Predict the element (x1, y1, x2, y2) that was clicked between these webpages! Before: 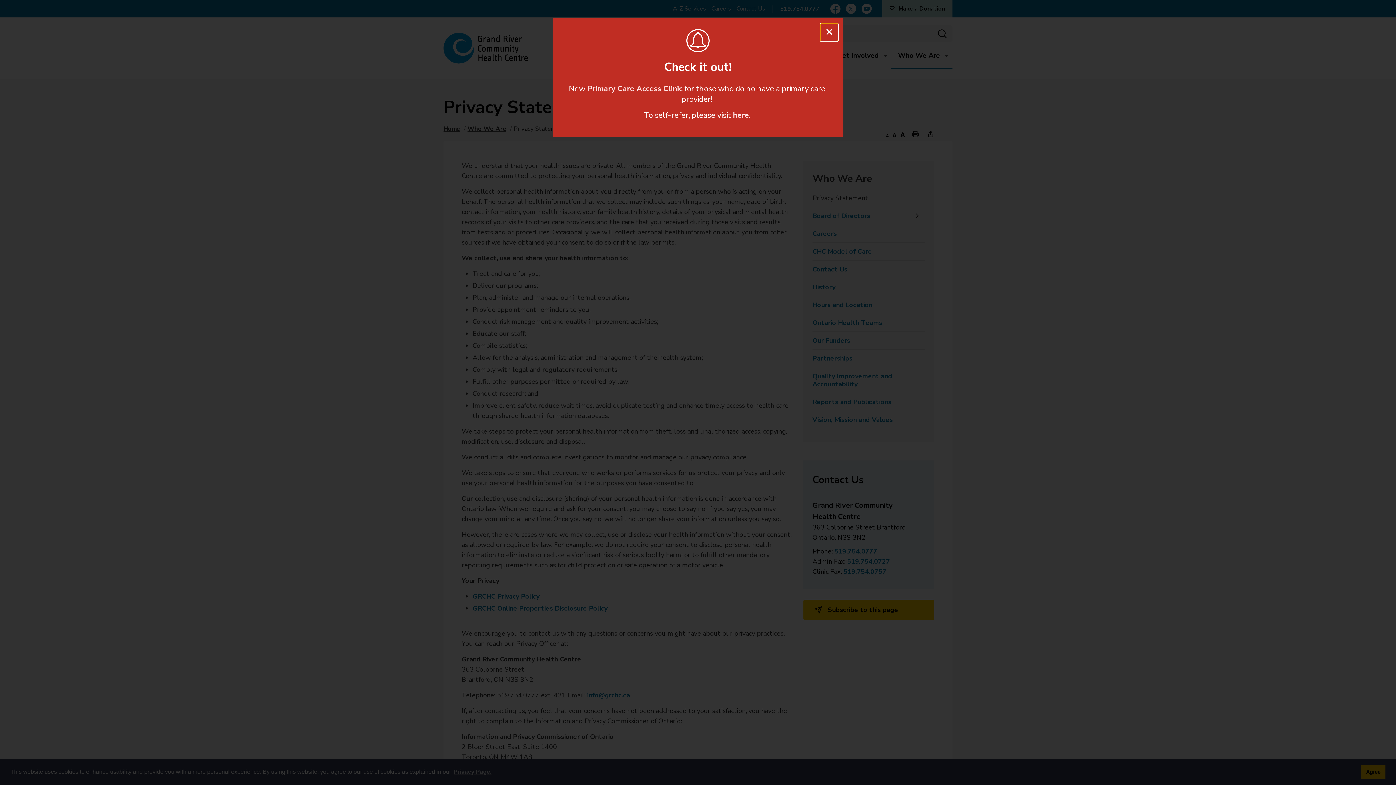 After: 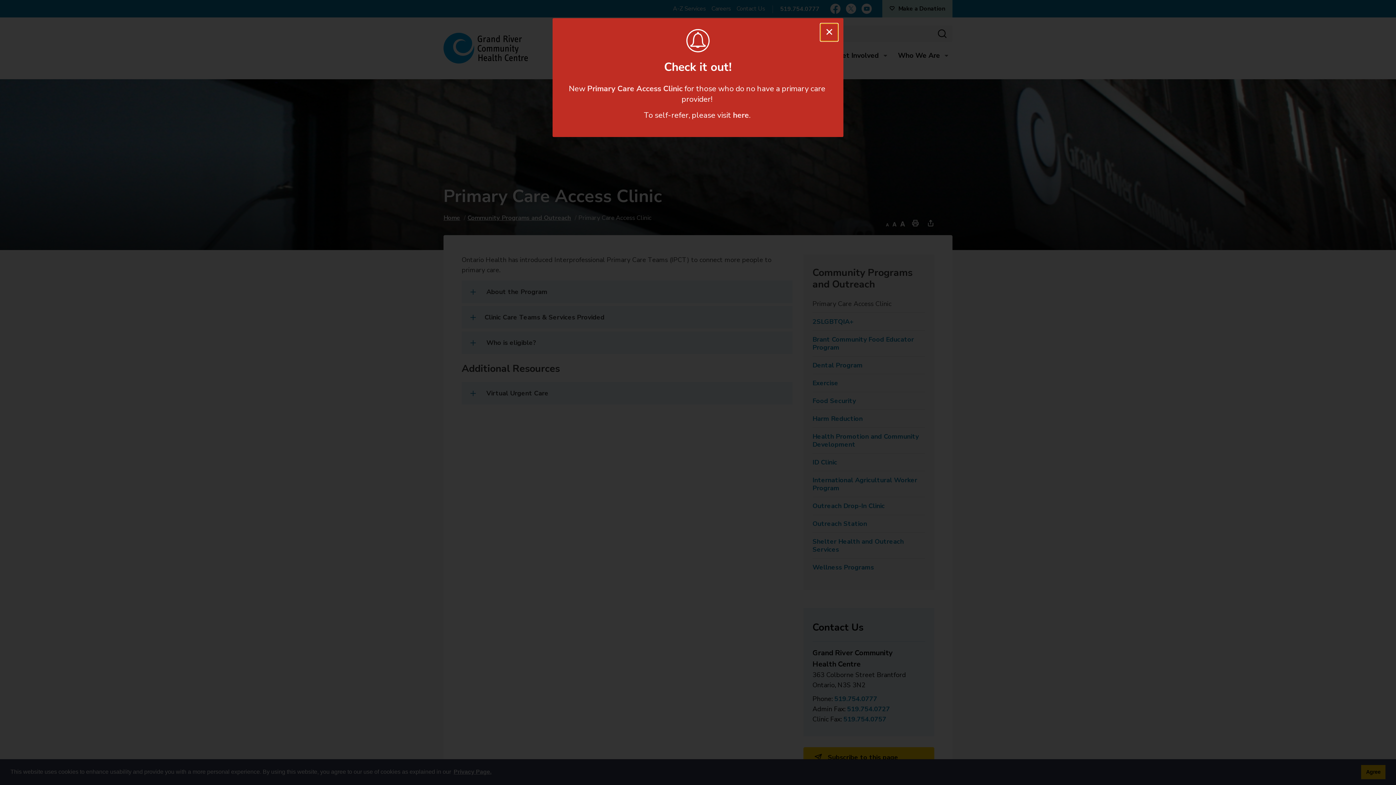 Action: label: Primary Care Access Clinic bbox: (587, 83, 682, 94)